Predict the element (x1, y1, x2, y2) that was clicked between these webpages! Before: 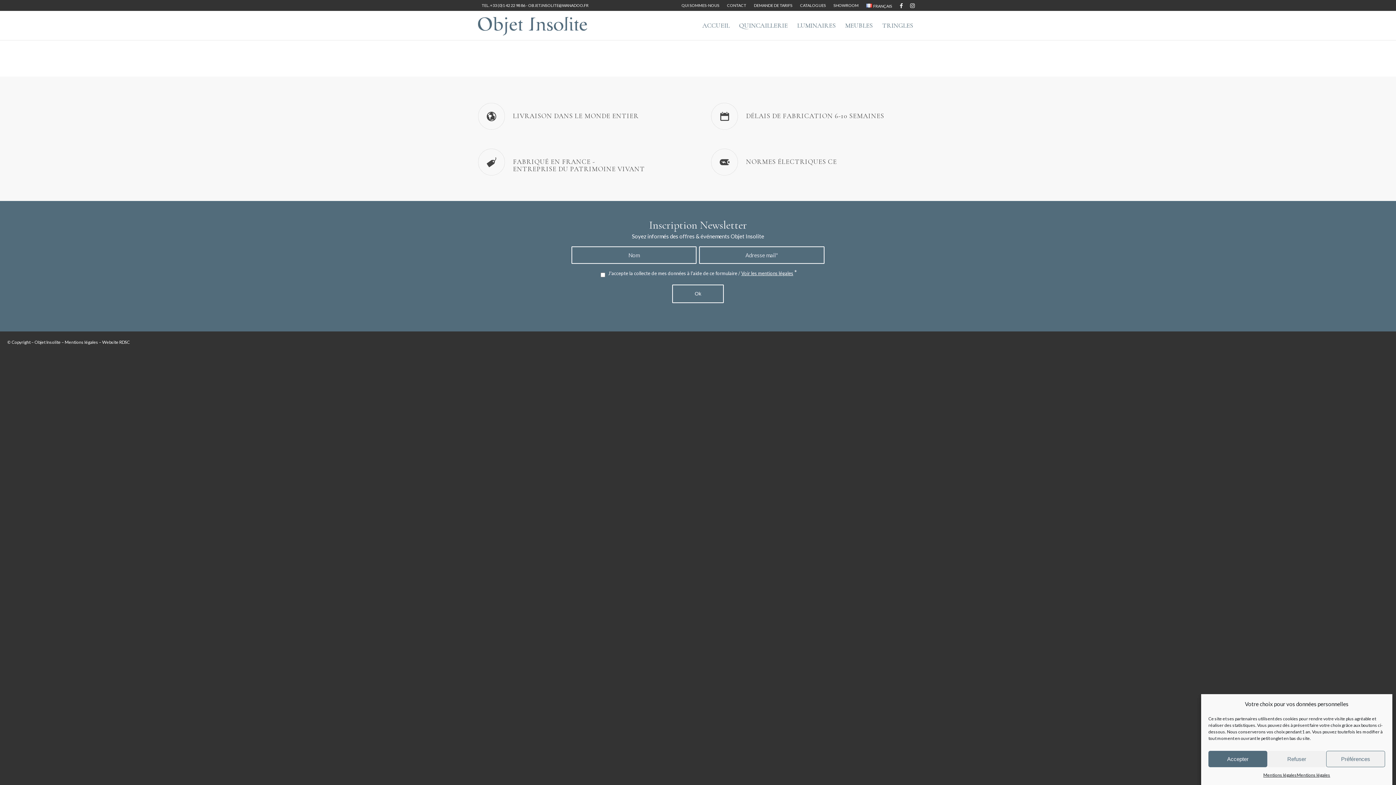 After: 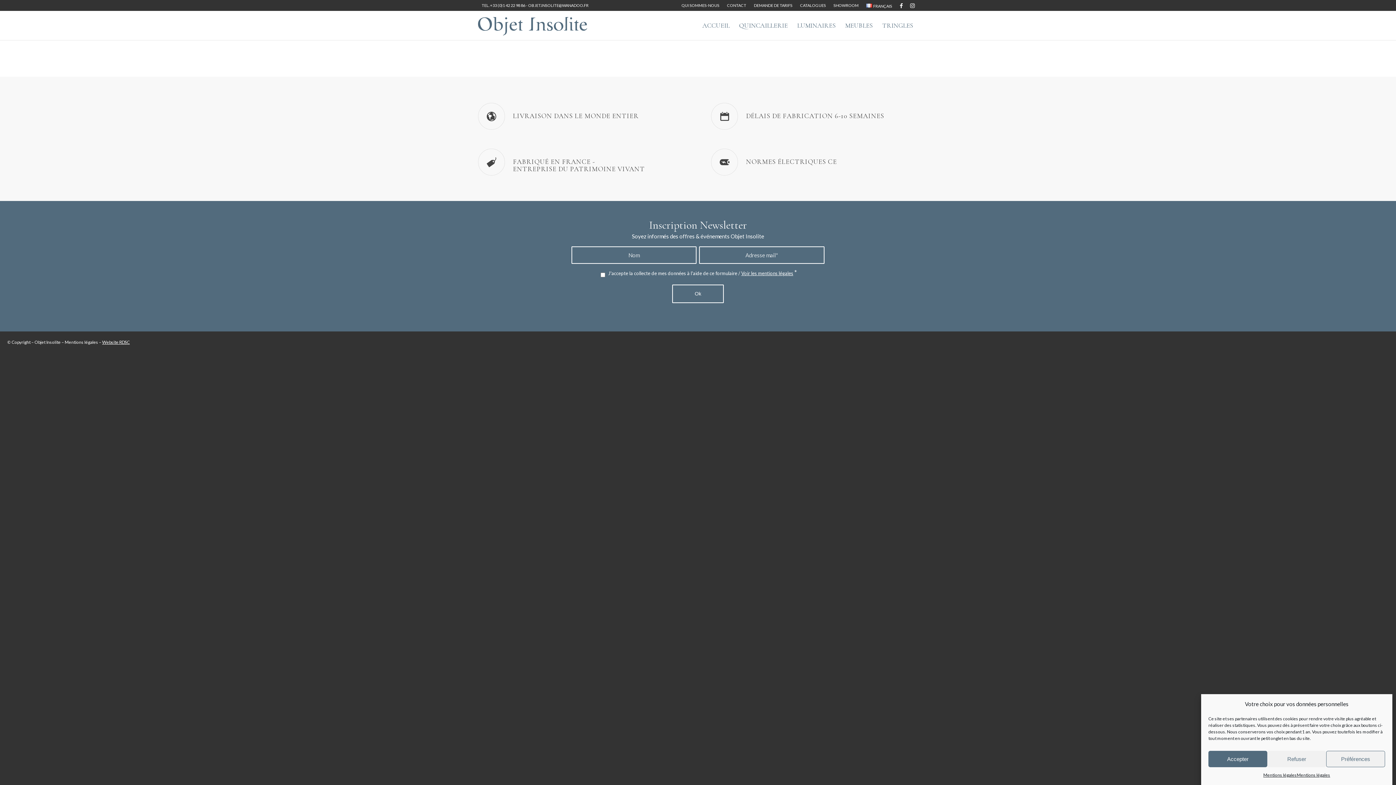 Action: bbox: (102, 339, 129, 344) label: Website RDSC